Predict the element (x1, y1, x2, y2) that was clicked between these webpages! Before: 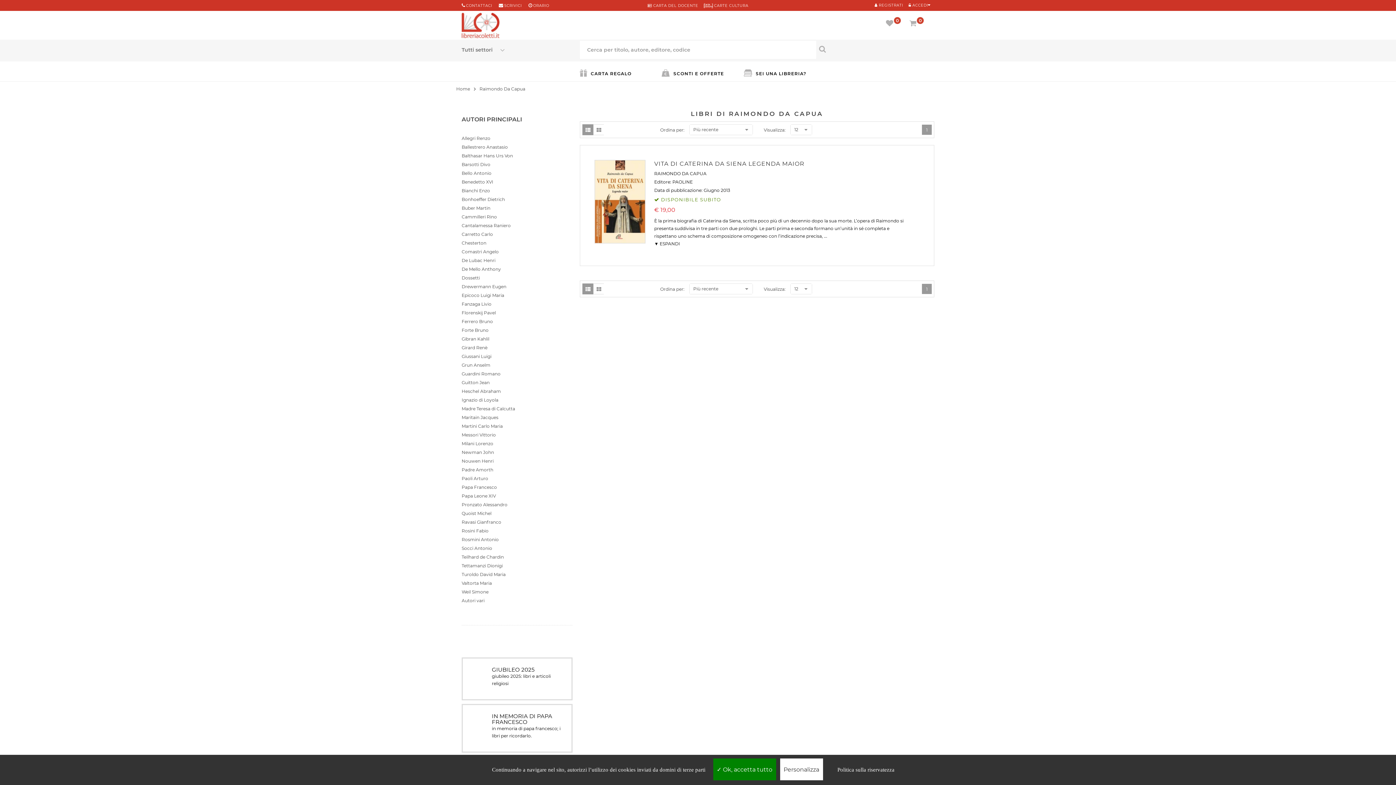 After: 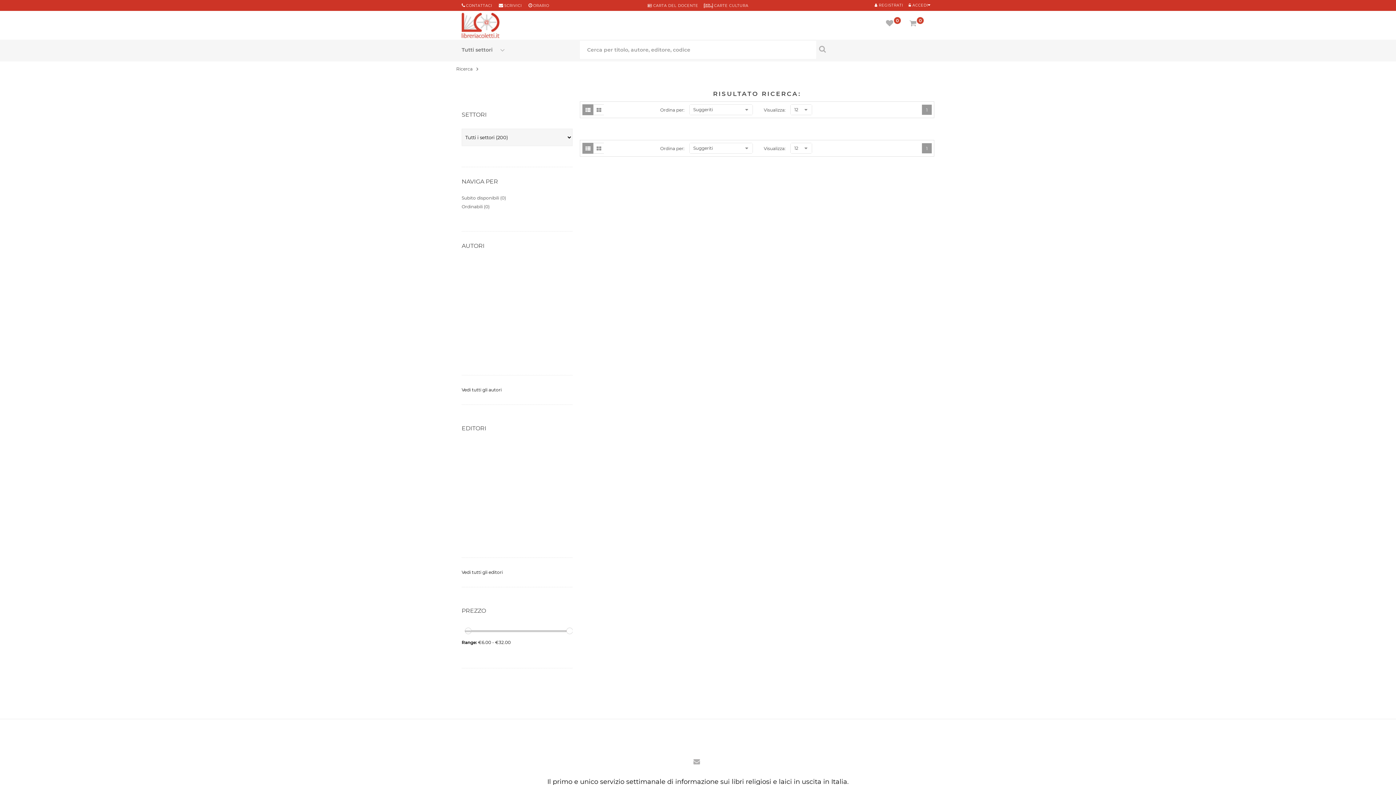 Action: label: Cerca per titolo, autore, editore, codice bbox: (816, 44, 934, 53)